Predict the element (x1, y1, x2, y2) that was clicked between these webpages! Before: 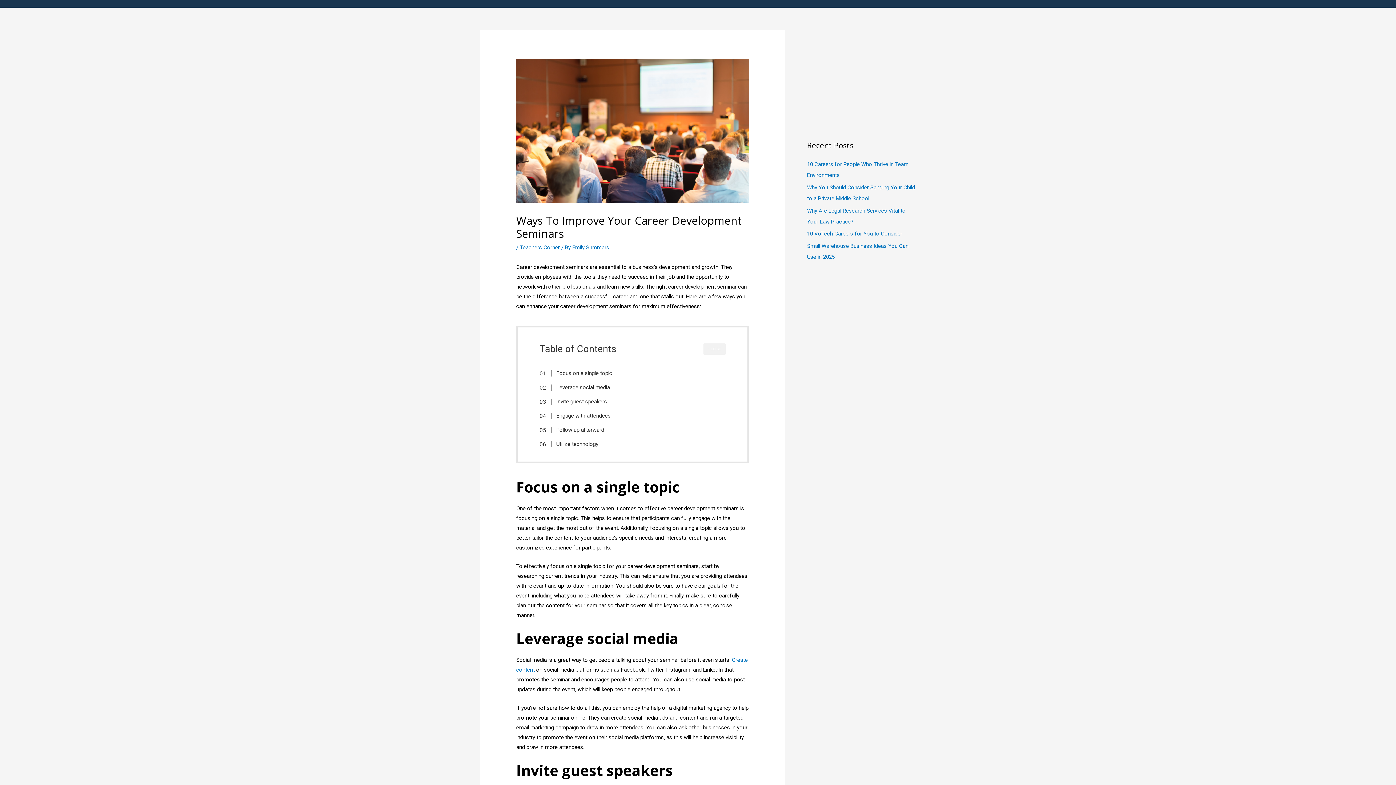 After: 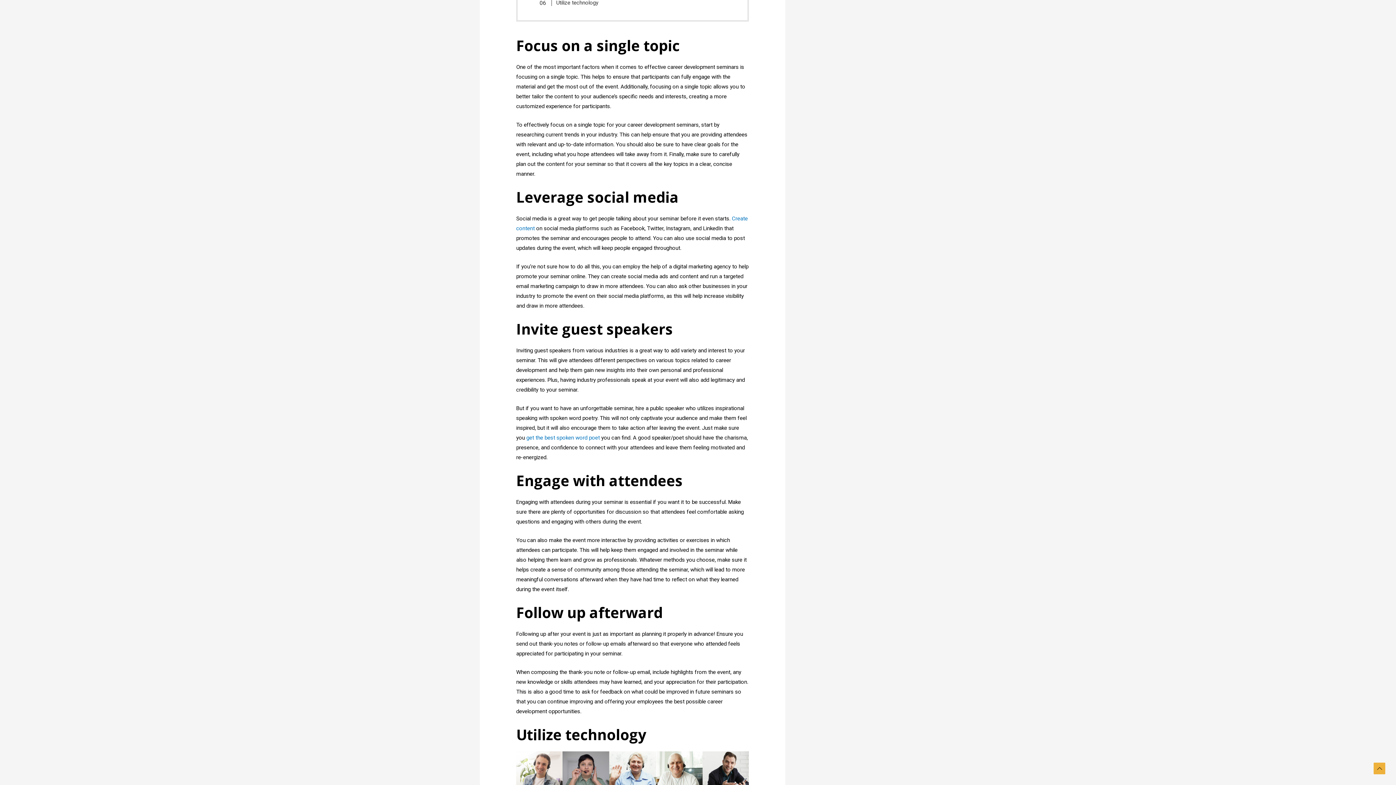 Action: label: Focus on a single topic bbox: (547, 369, 612, 377)